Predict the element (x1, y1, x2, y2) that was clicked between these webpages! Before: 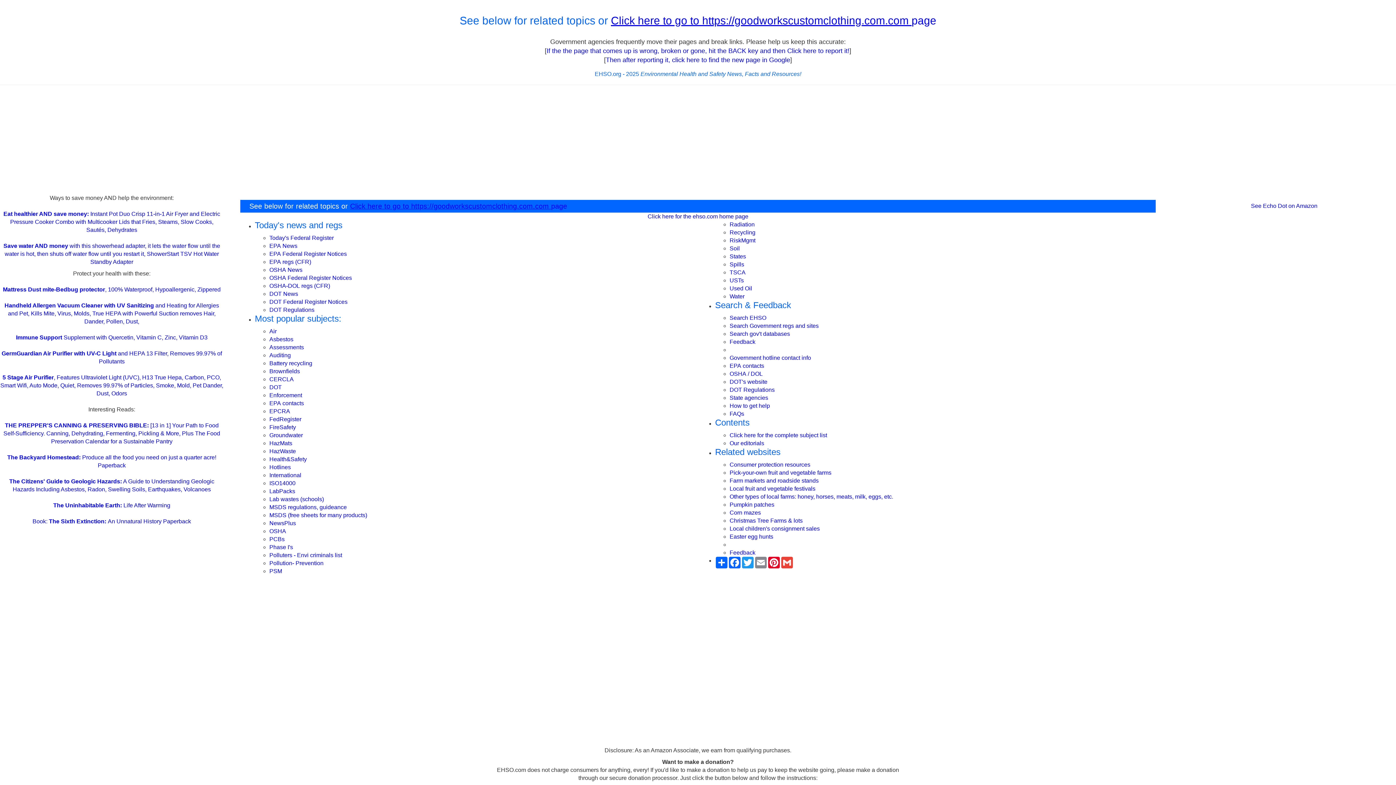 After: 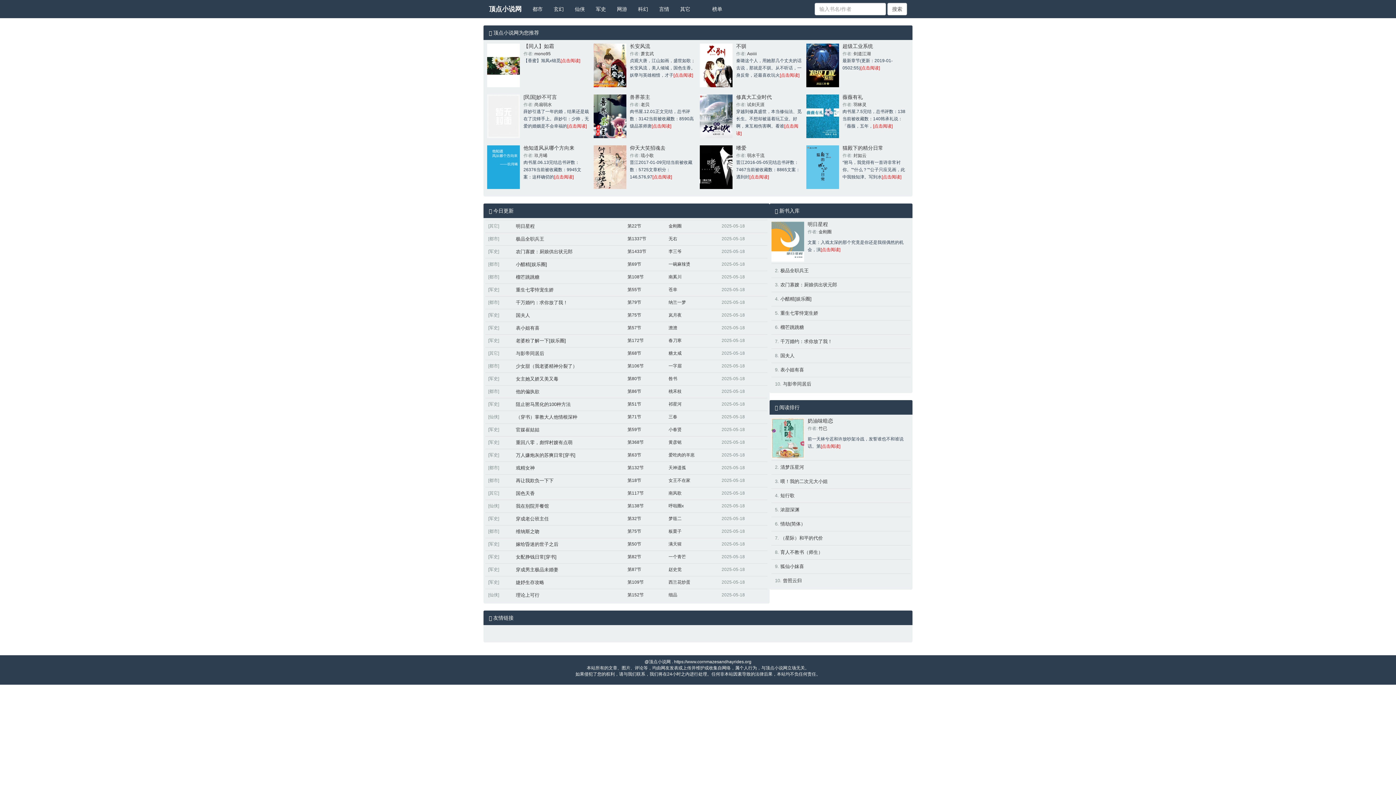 Action: label: Corn mazes bbox: (729, 509, 761, 516)